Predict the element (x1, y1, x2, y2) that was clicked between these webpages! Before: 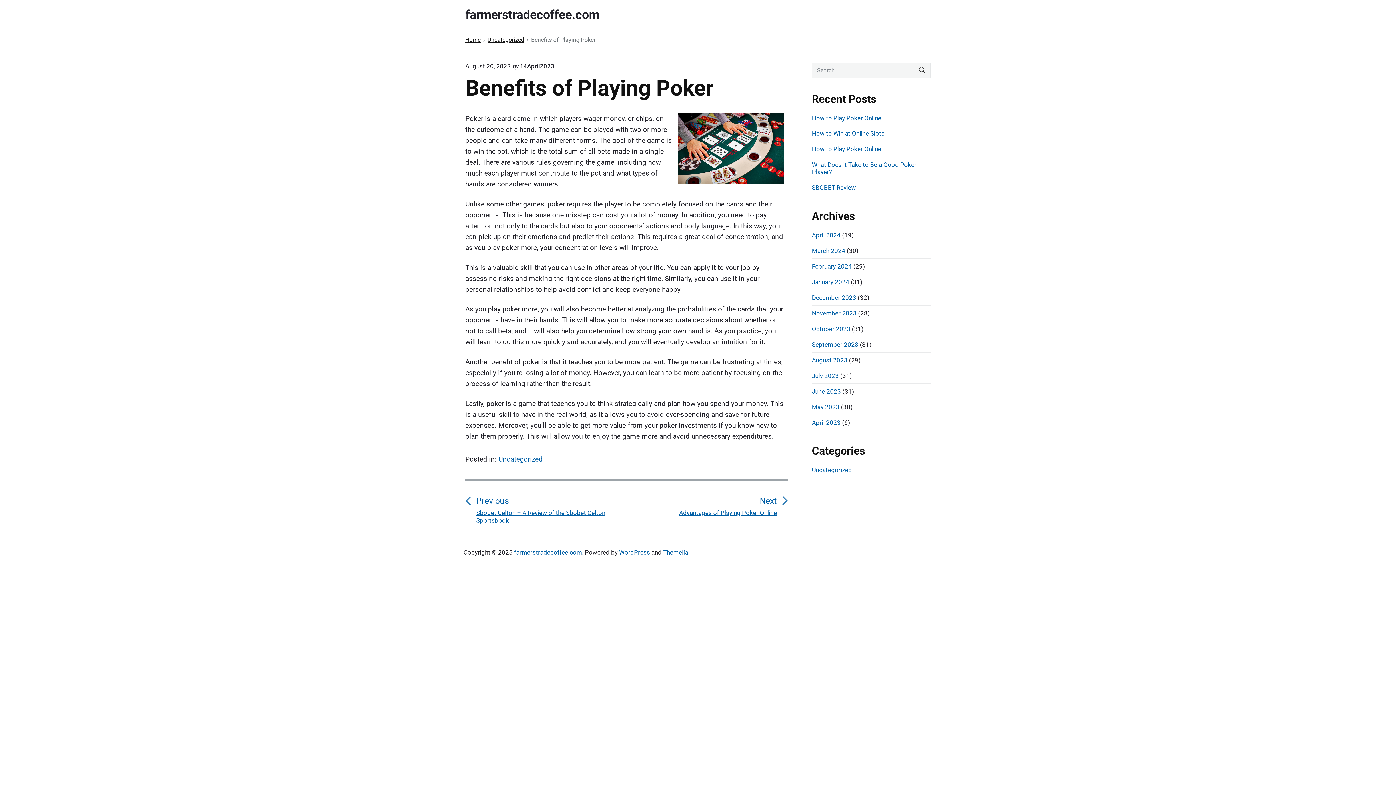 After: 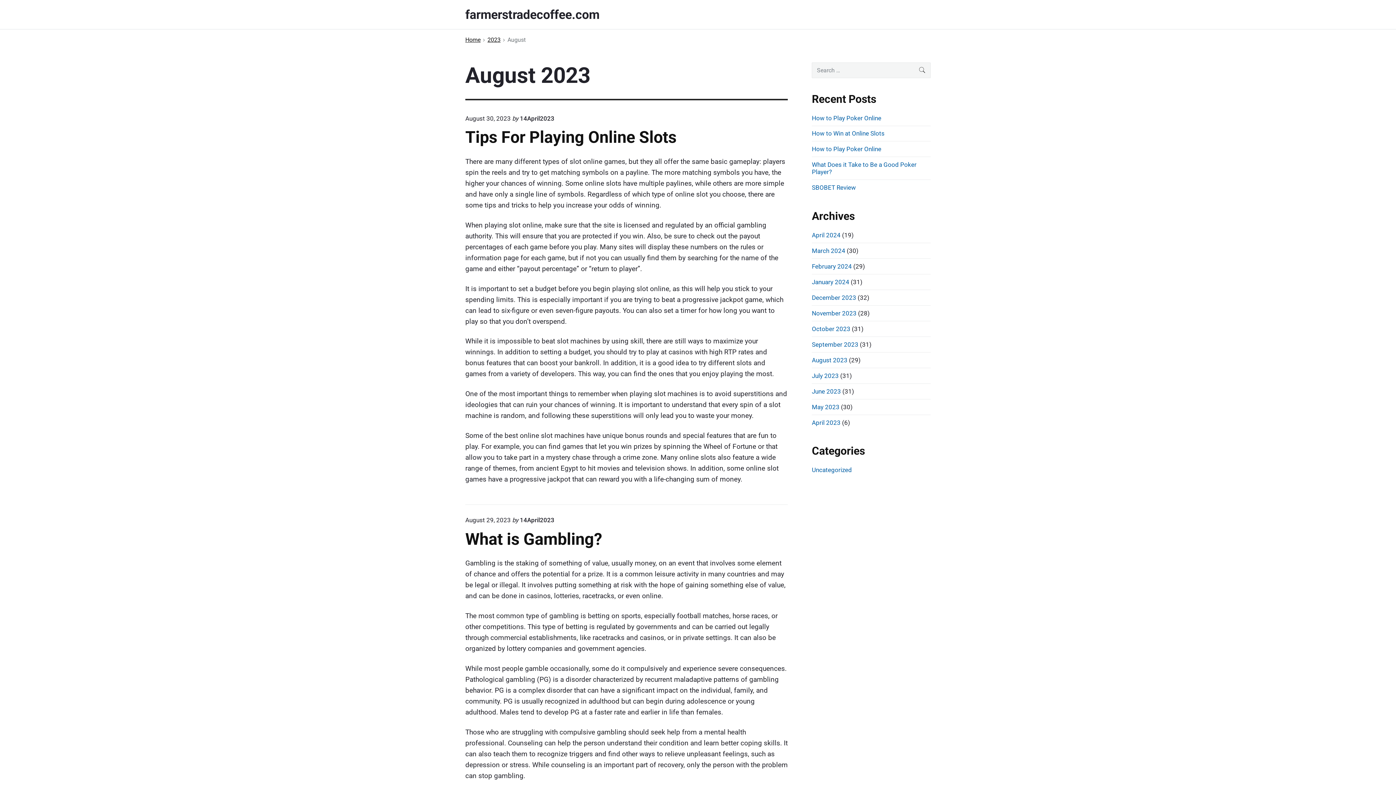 Action: bbox: (812, 356, 847, 363) label: August 2023